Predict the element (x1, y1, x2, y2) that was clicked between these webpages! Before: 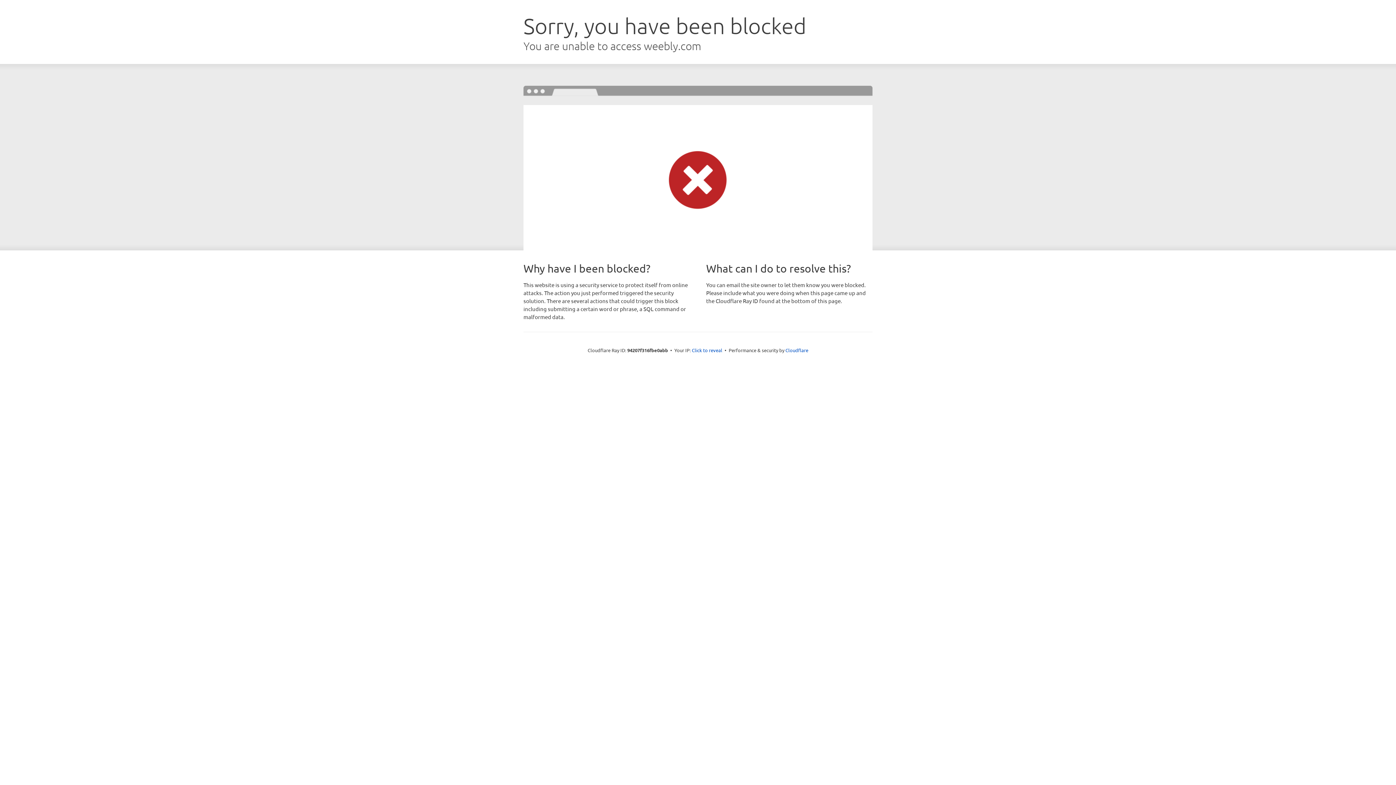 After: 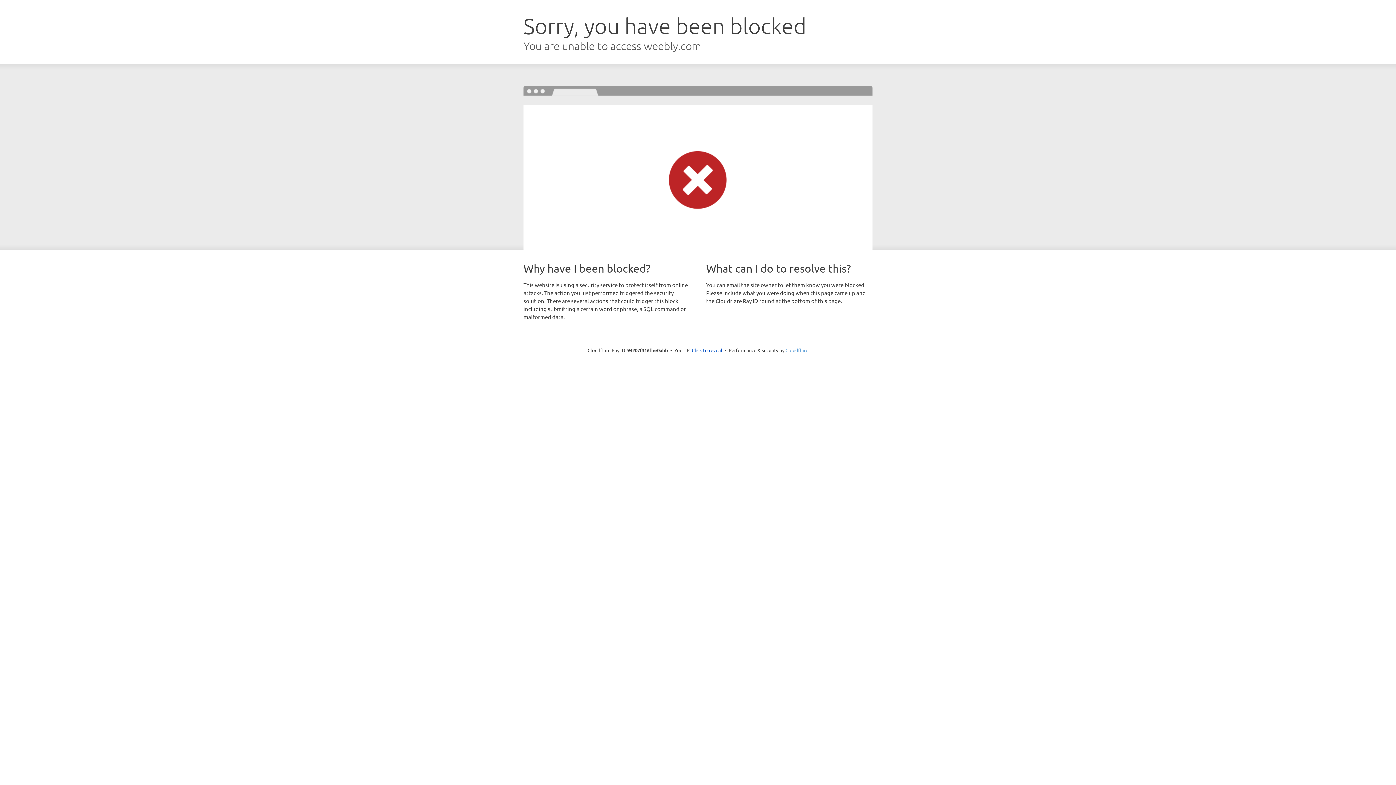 Action: label: Cloudflare bbox: (785, 347, 808, 353)